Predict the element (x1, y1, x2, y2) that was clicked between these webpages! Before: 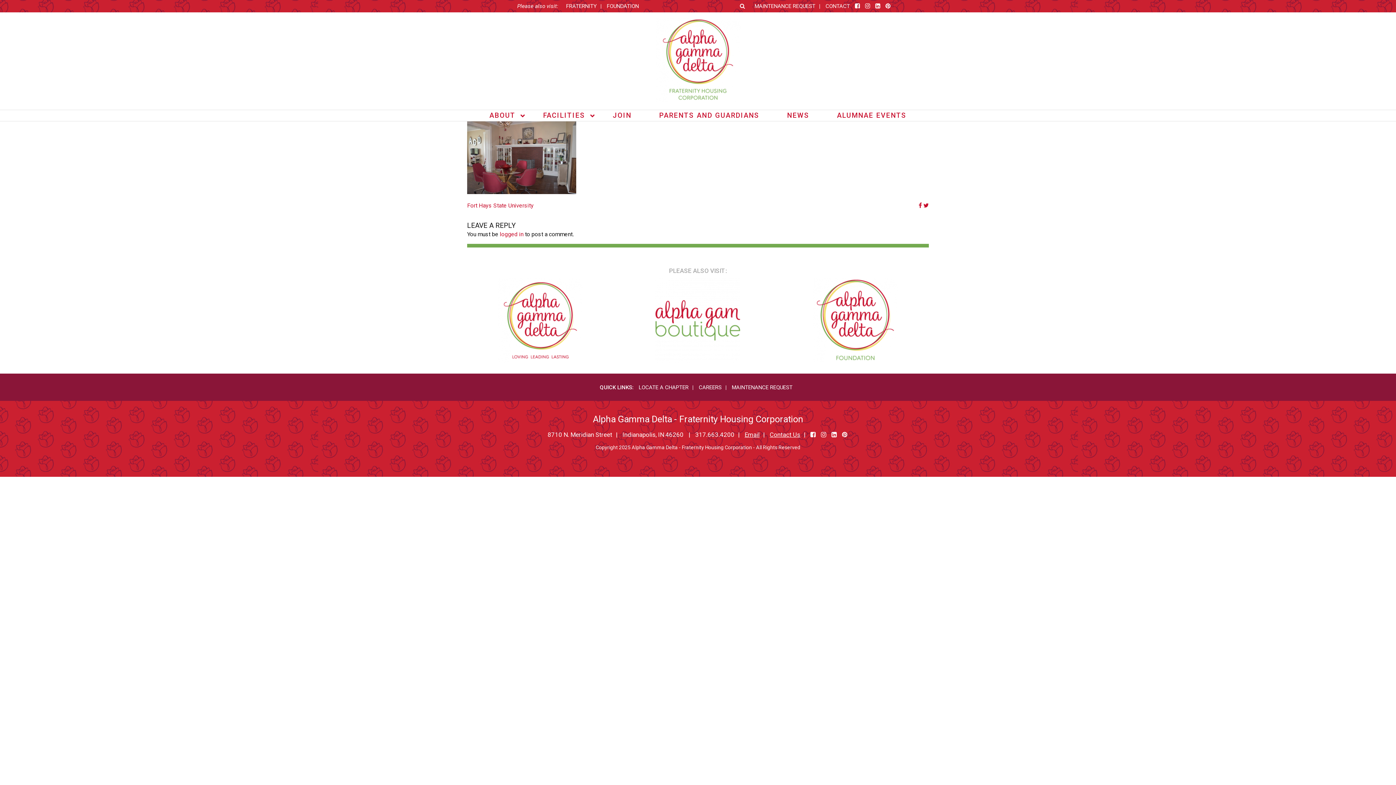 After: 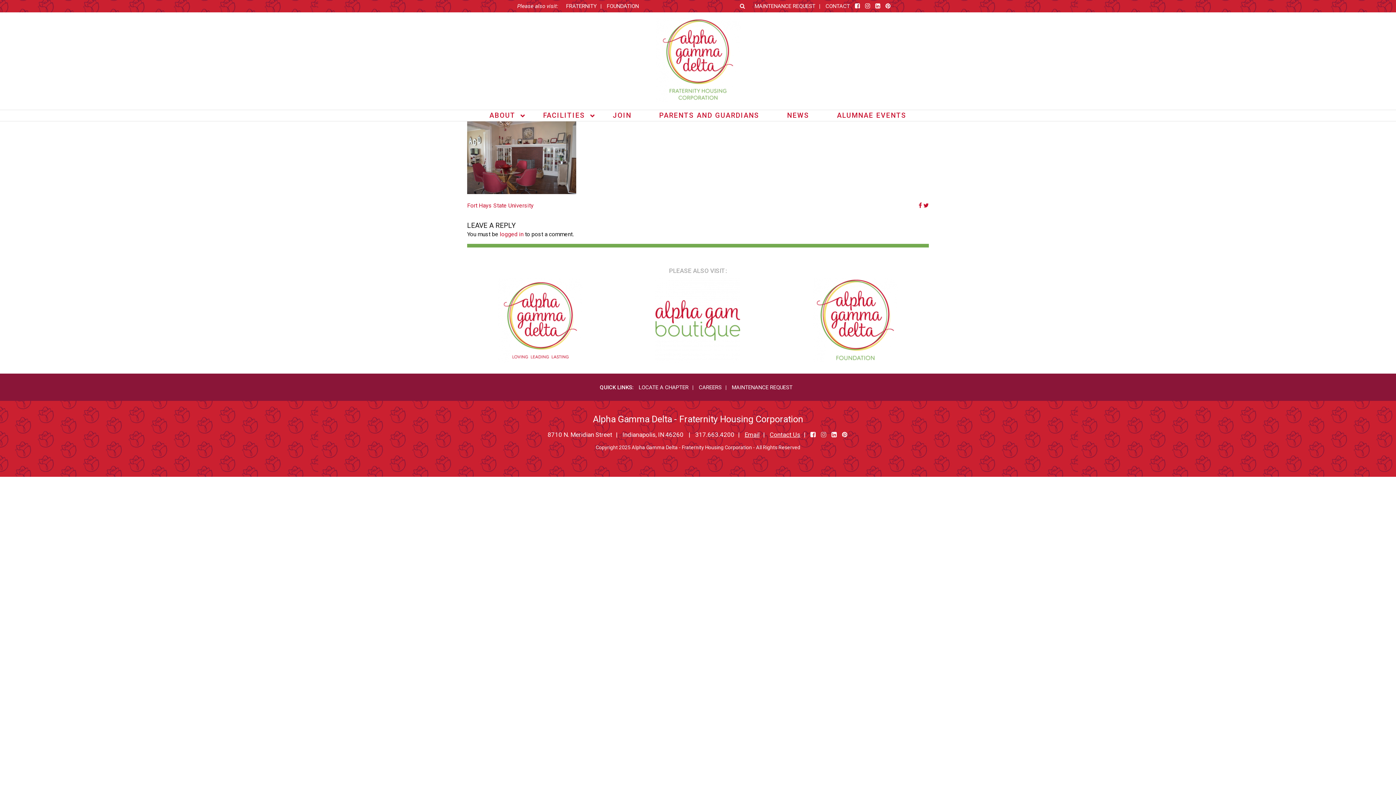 Action: bbox: (821, 430, 826, 440)